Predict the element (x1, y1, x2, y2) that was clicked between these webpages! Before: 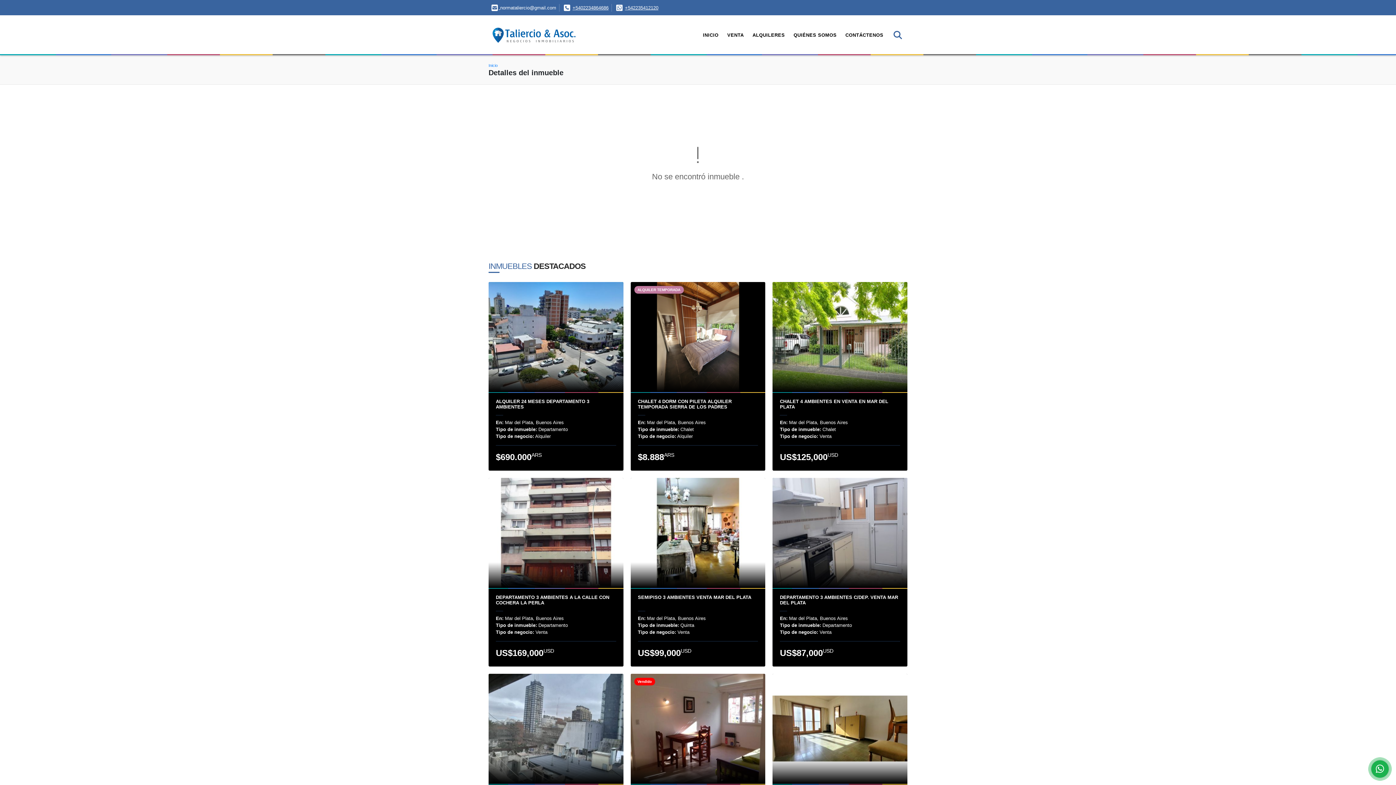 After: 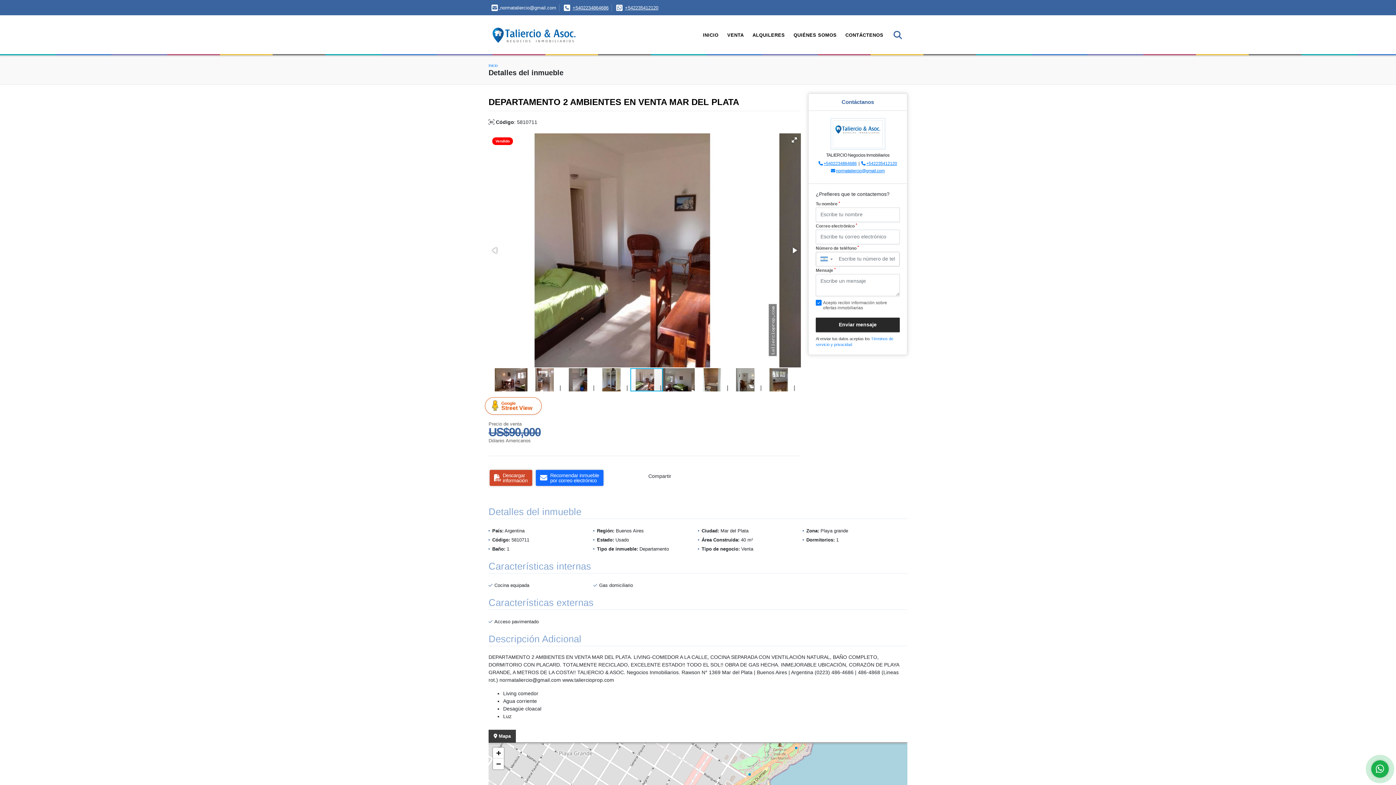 Action: bbox: (630, 674, 765, 784)